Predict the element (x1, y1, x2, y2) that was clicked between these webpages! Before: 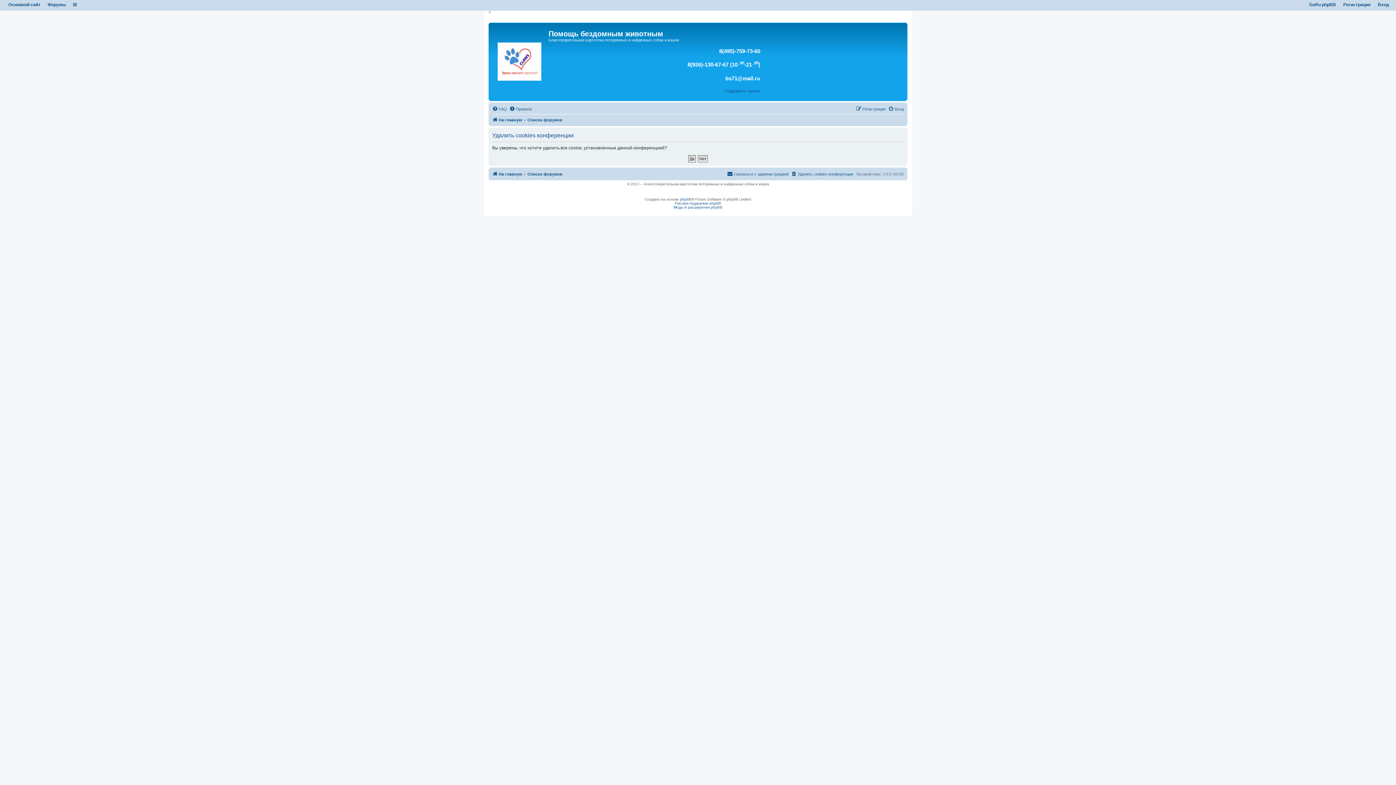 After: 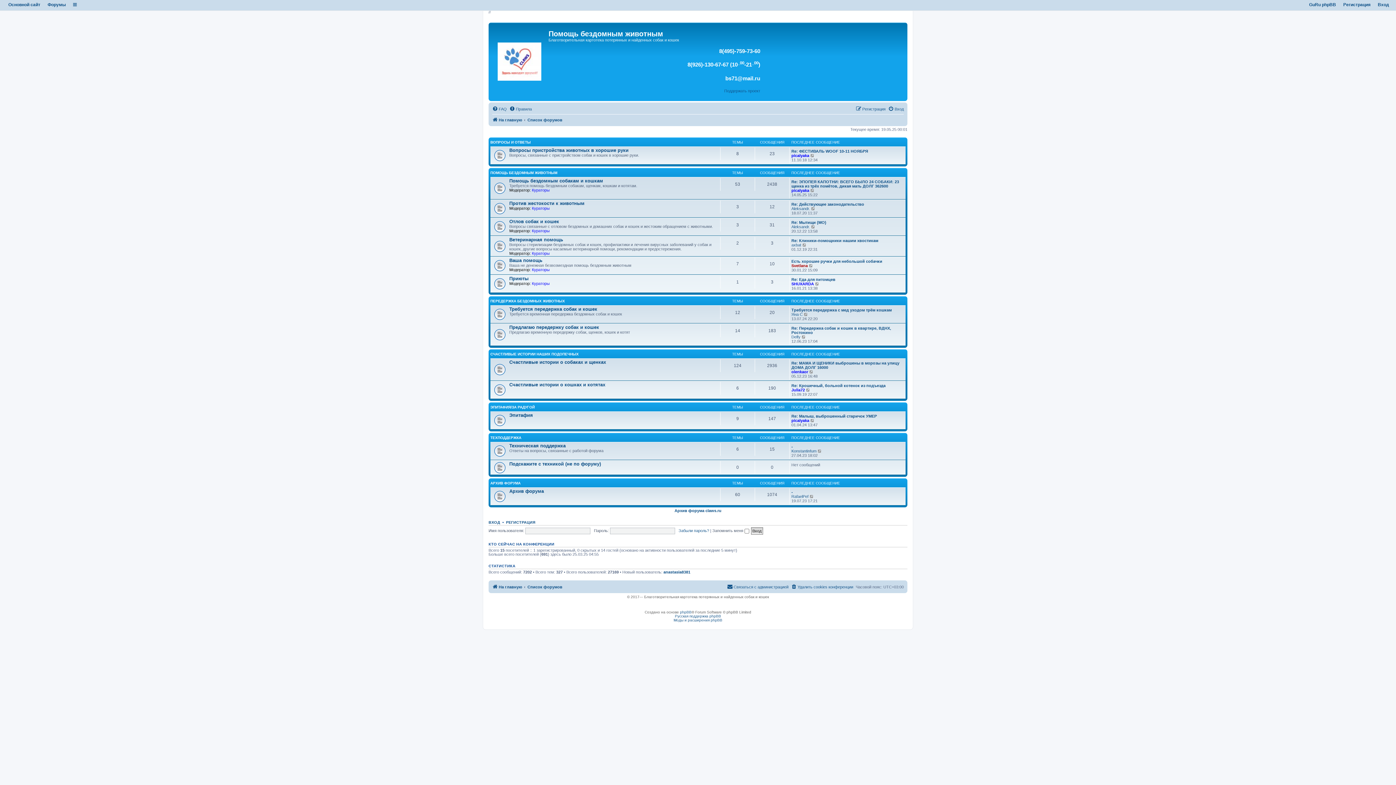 Action: label: Список форумов bbox: (527, 115, 562, 124)